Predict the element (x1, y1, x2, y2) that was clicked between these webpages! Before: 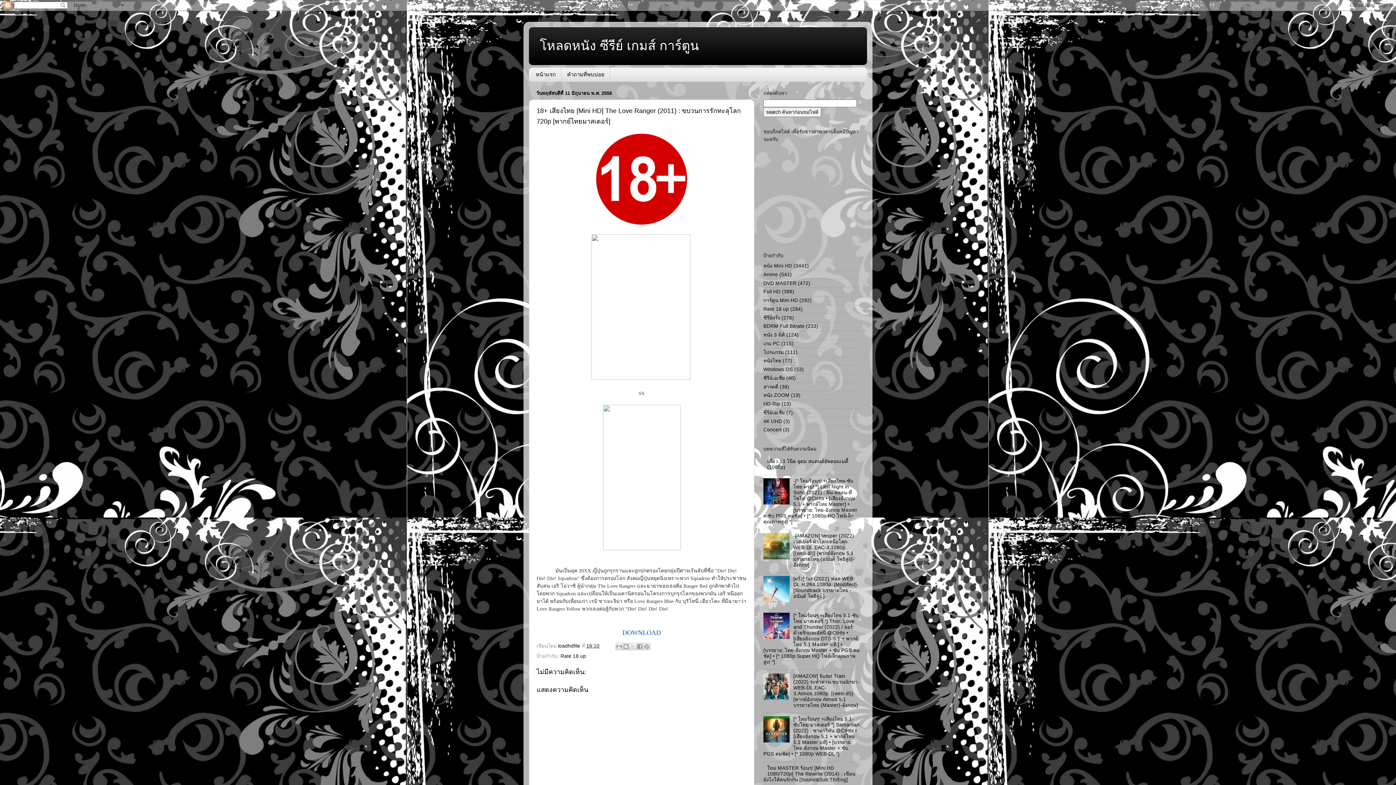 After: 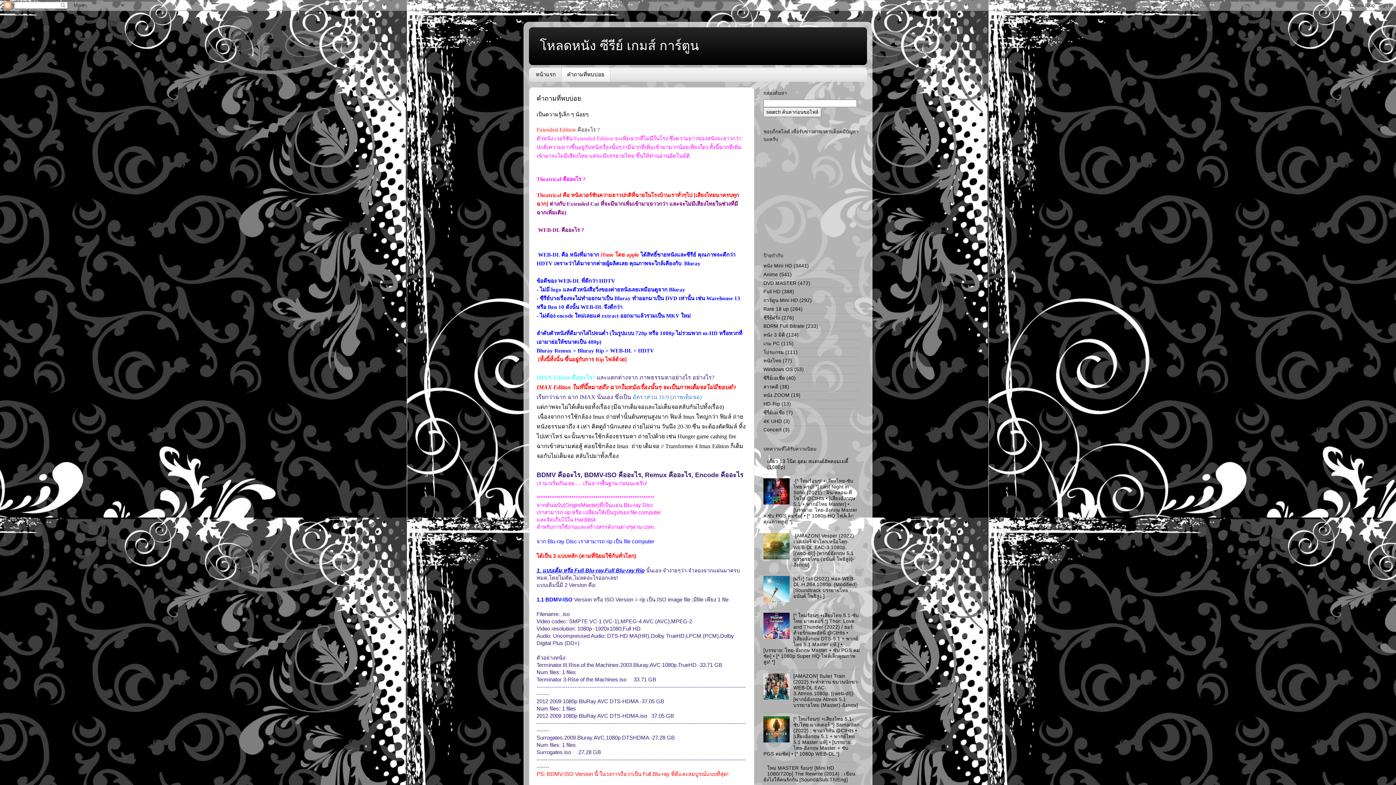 Action: bbox: (561, 67, 610, 81) label: คำถามที่พบบ่อย